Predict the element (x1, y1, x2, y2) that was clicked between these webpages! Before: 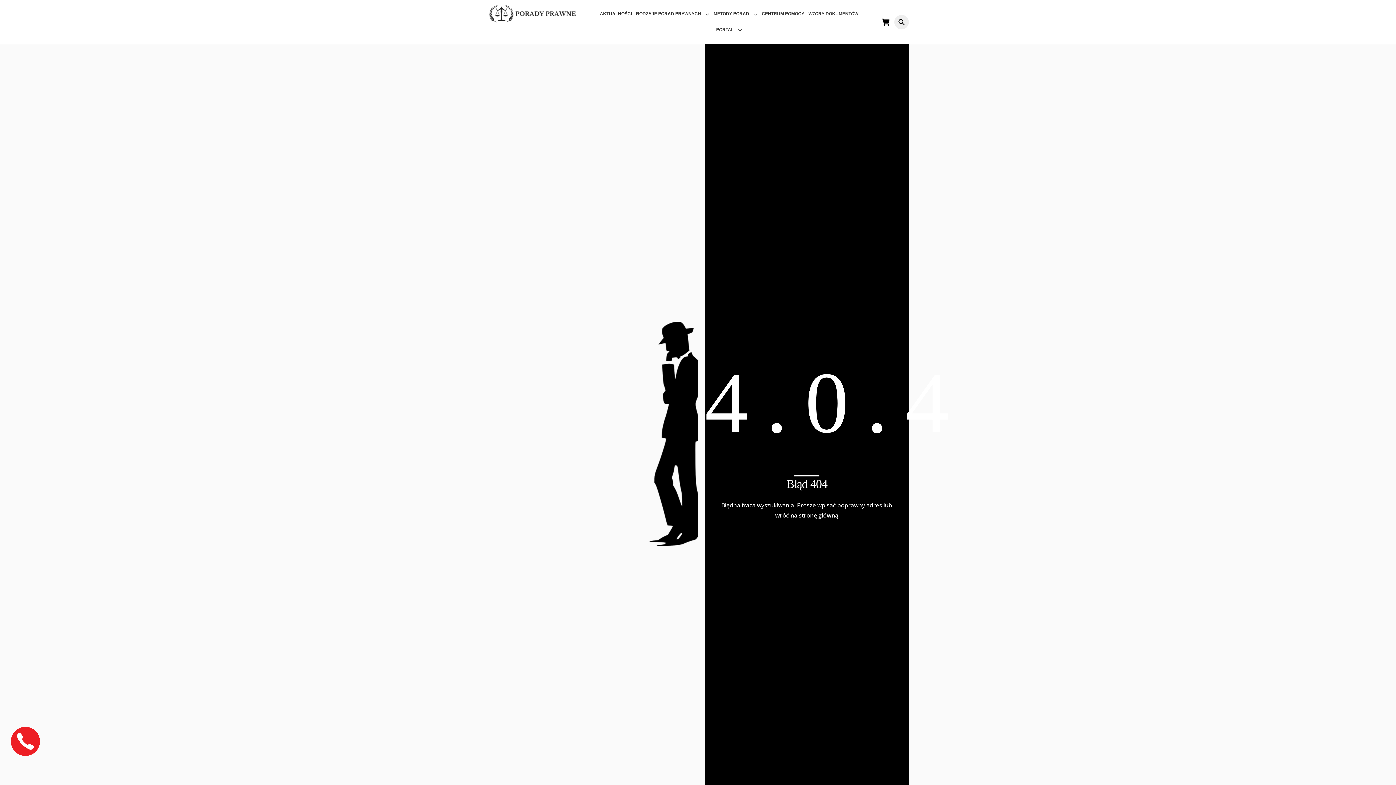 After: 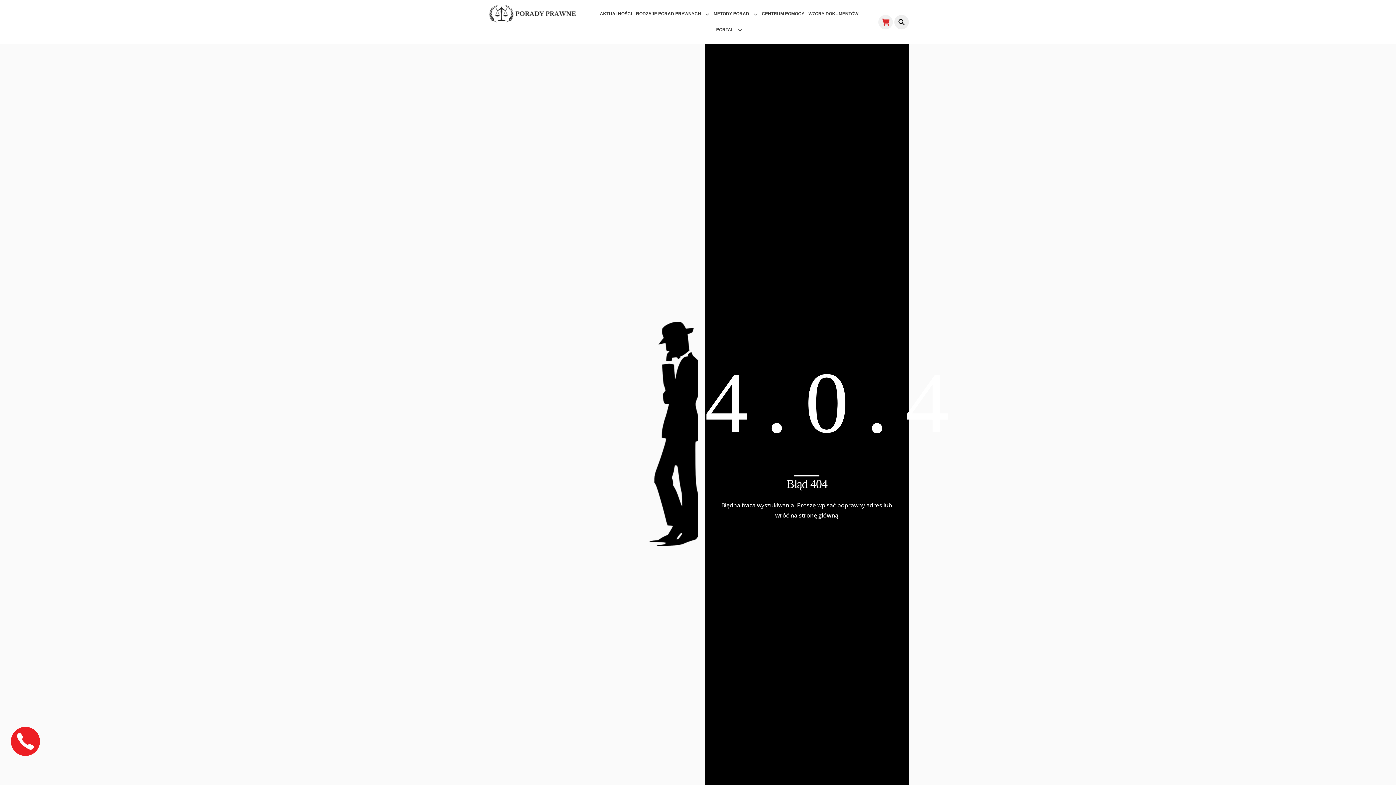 Action: bbox: (878, 14, 893, 29) label: Cart